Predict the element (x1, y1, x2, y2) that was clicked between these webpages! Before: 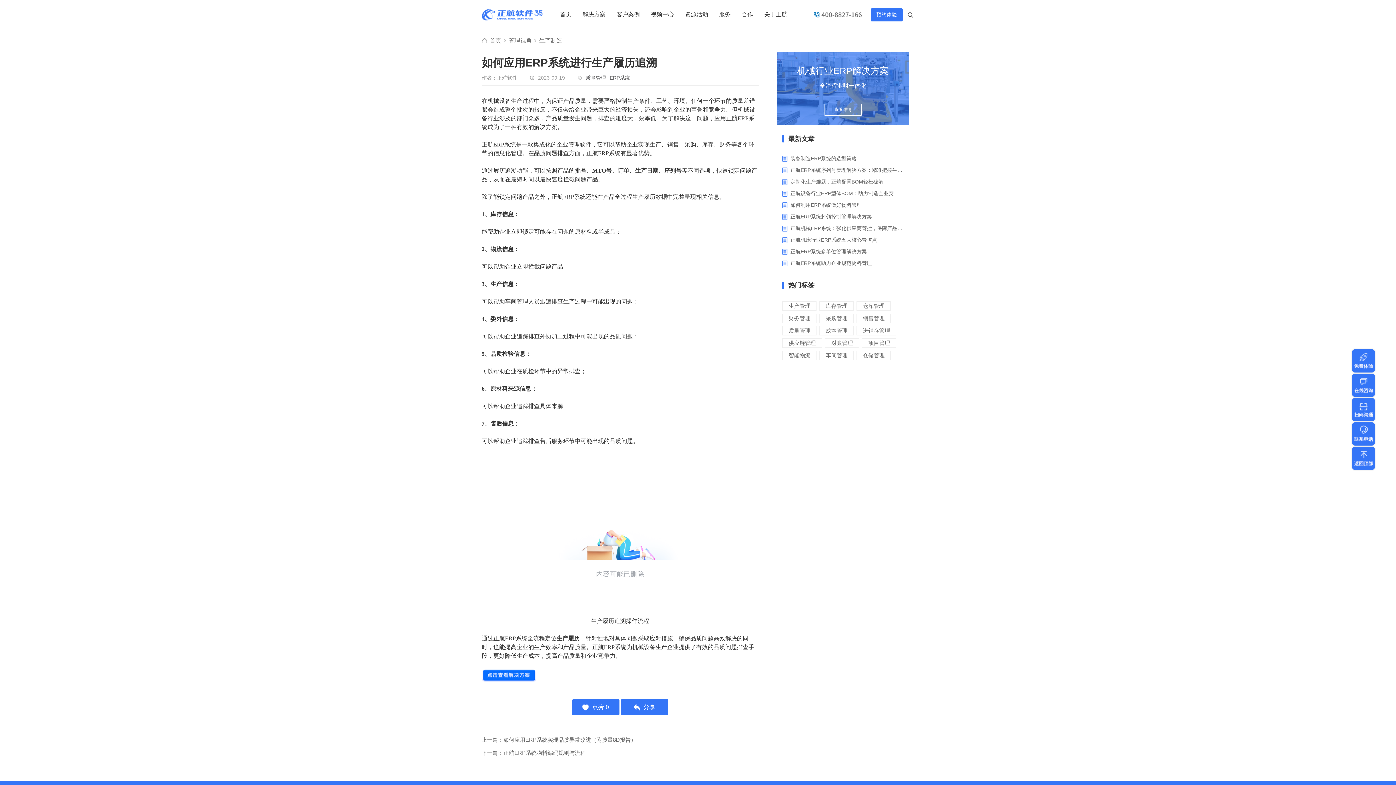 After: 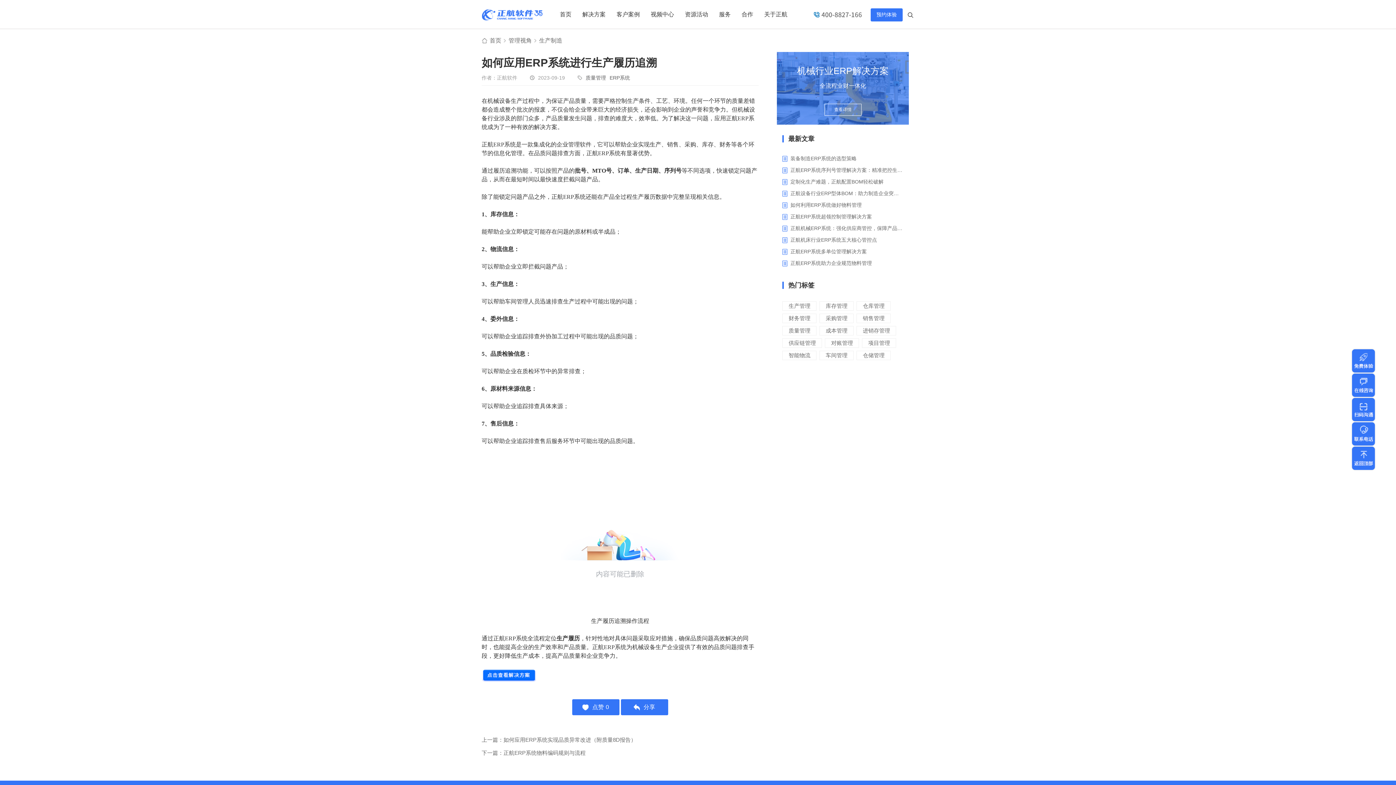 Action: label: 热门标签 bbox: (782, 276, 903, 294)